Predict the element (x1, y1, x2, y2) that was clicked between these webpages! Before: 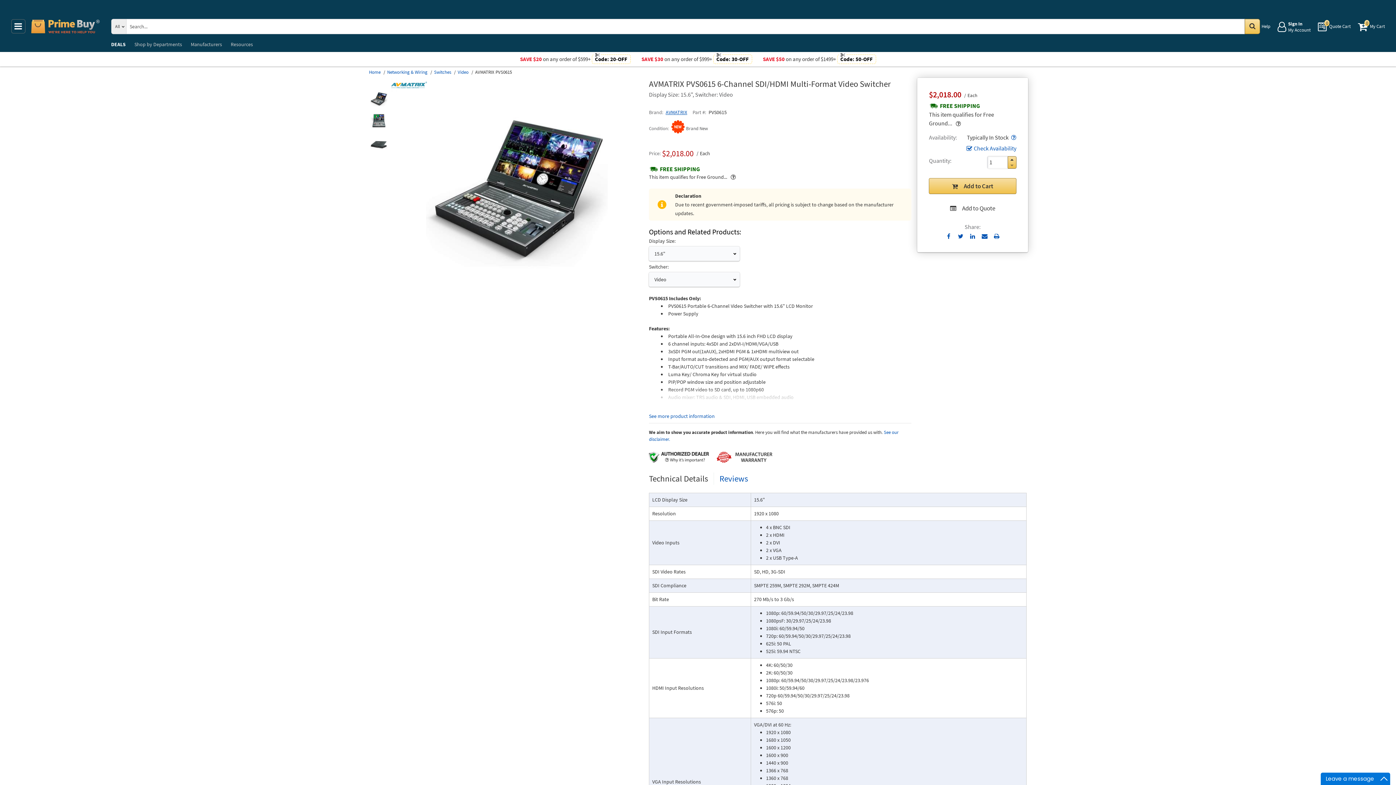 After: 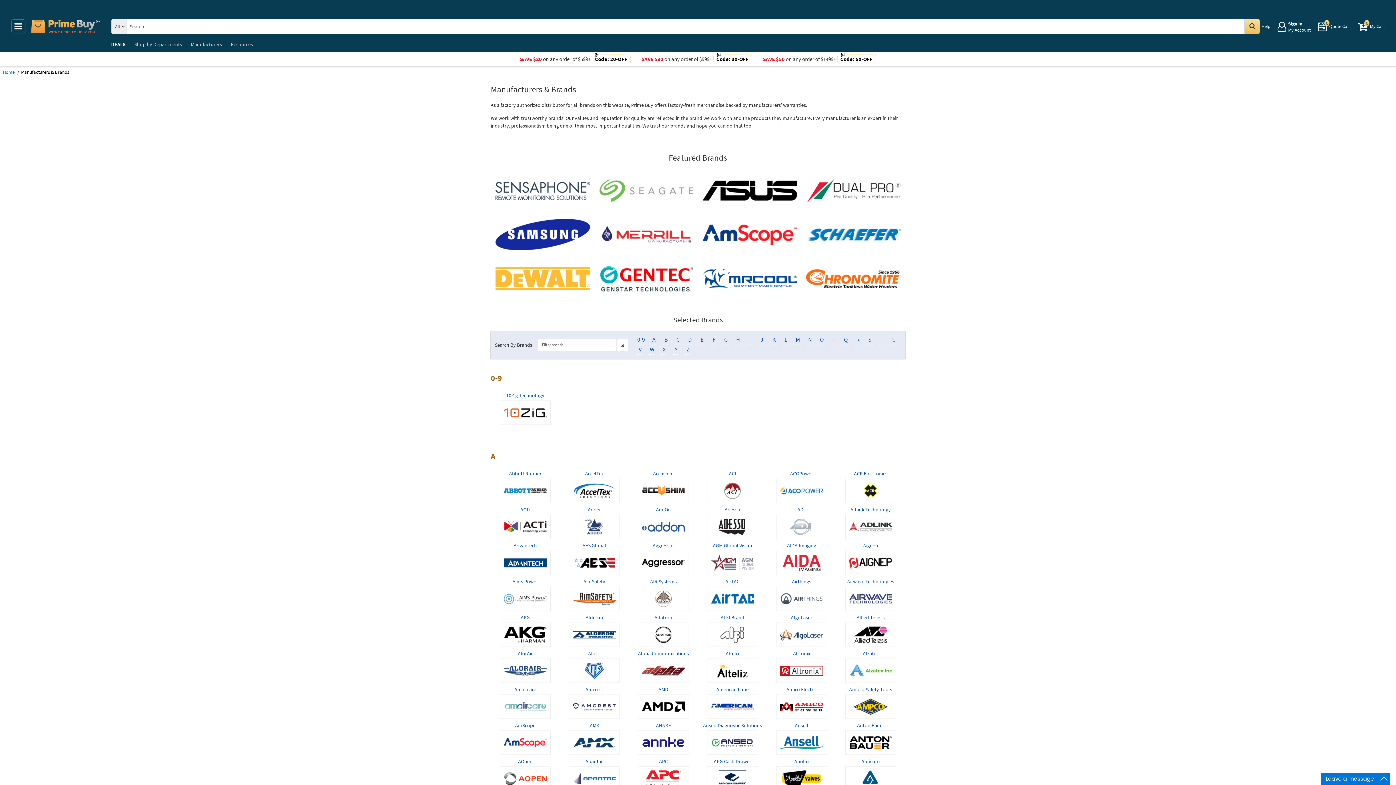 Action: bbox: (186, 36, 226, 52) label: Manufacturers